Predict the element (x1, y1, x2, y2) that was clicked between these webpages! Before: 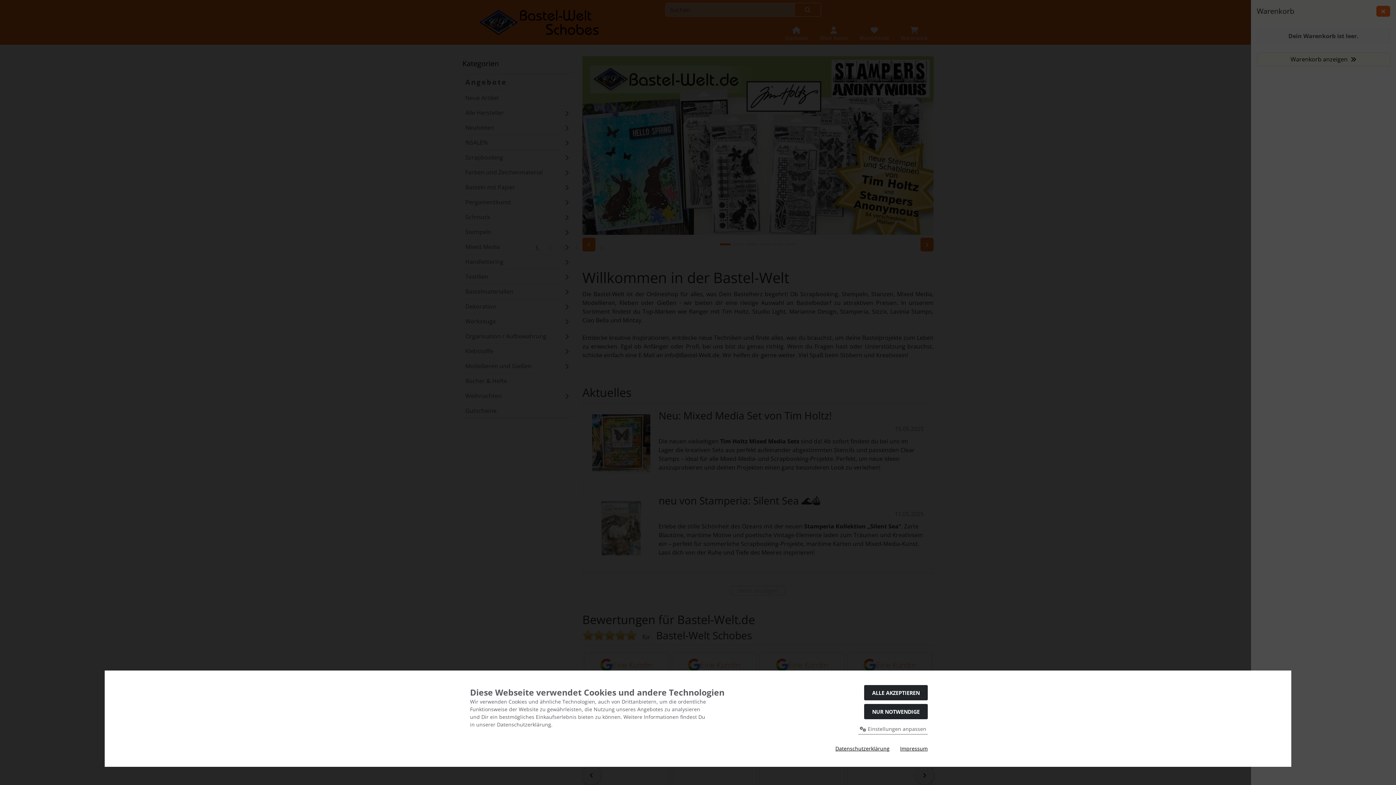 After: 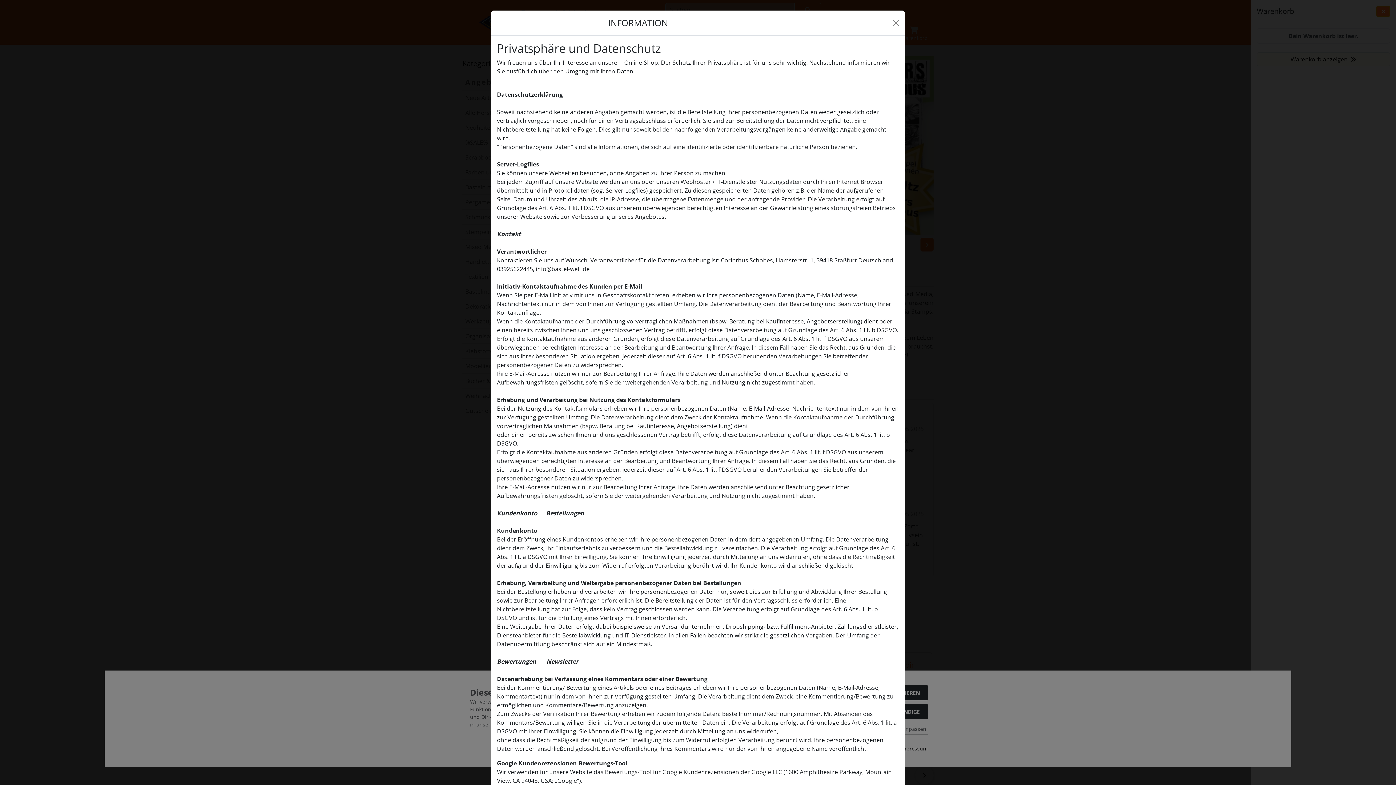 Action: label: Datenschutzerklärung bbox: (835, 745, 889, 752)